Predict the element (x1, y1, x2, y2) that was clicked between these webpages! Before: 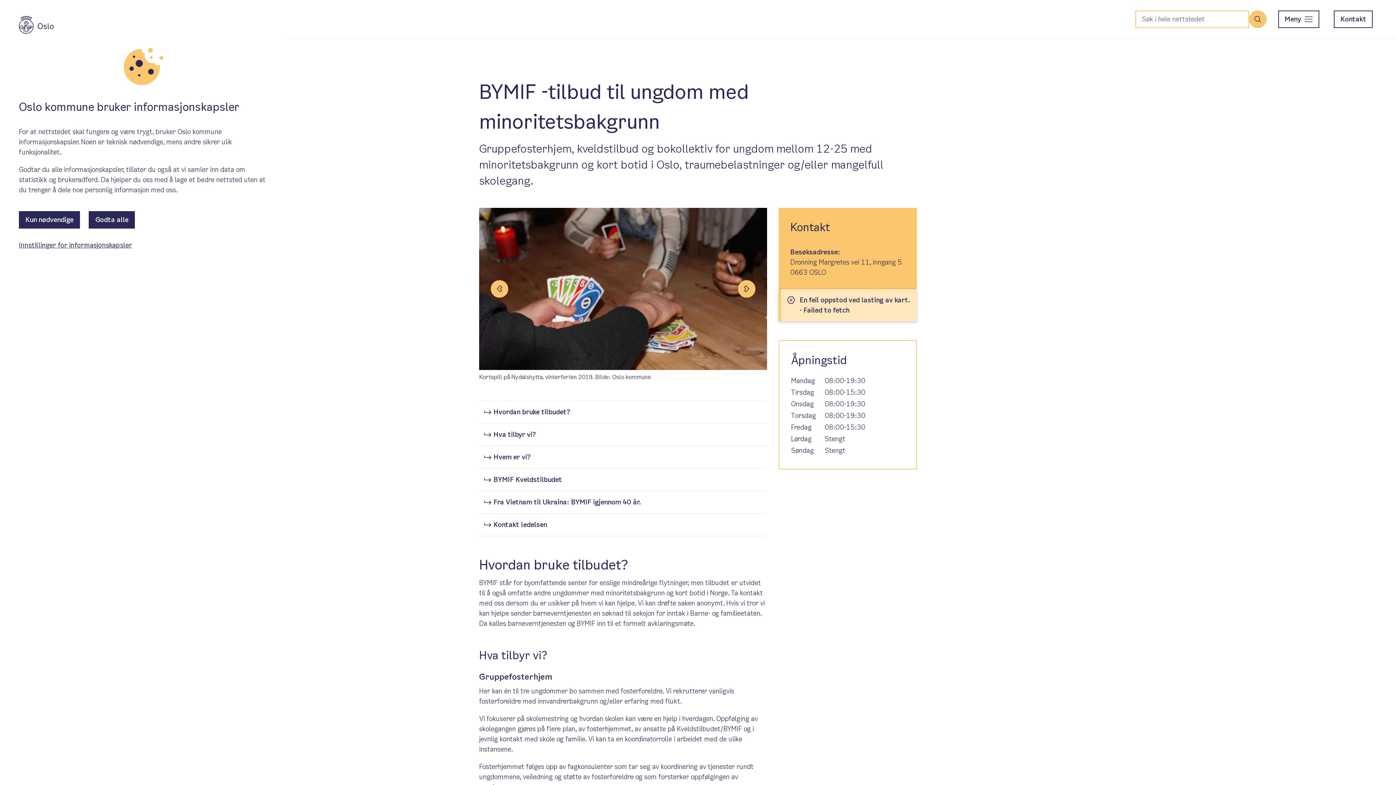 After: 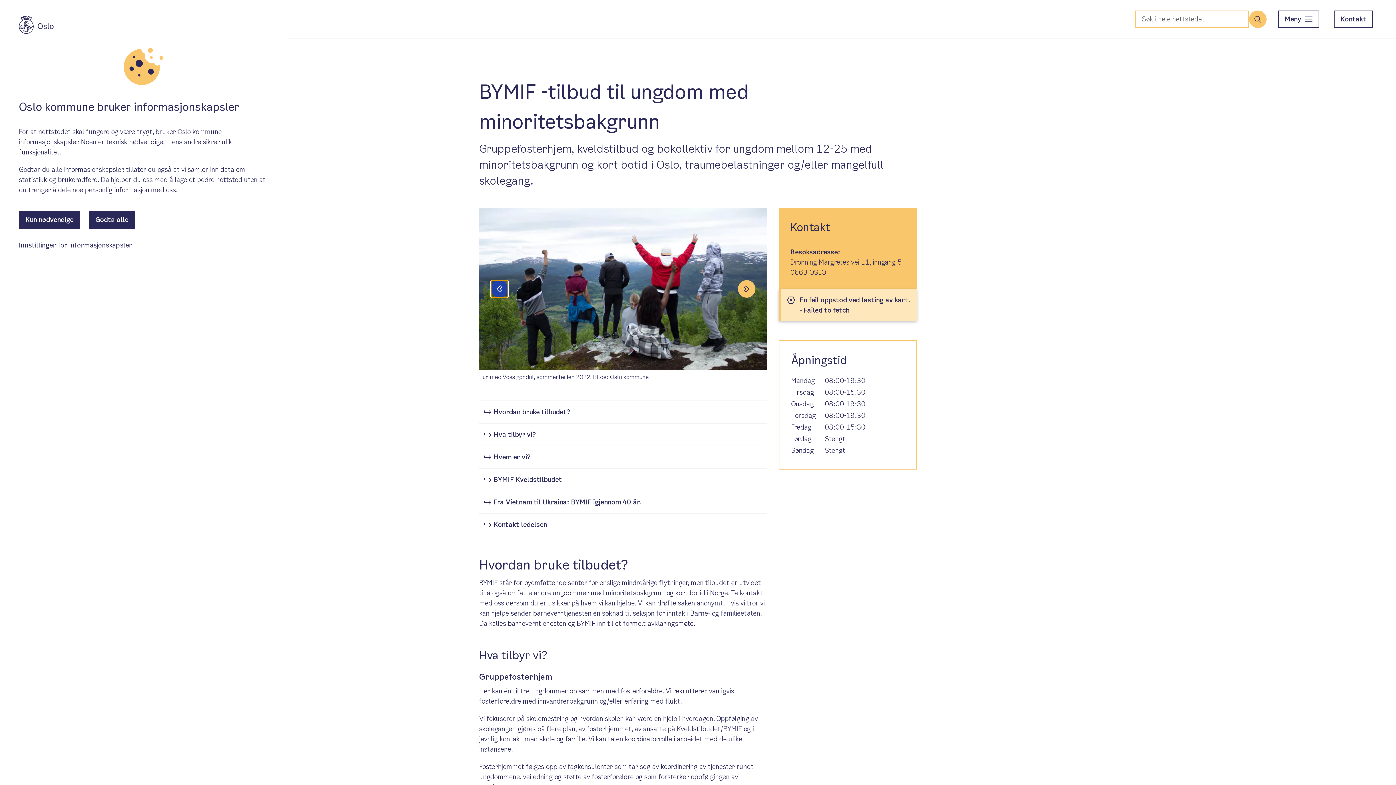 Action: bbox: (490, 280, 508, 297) label: [io.carousel.previousButton]